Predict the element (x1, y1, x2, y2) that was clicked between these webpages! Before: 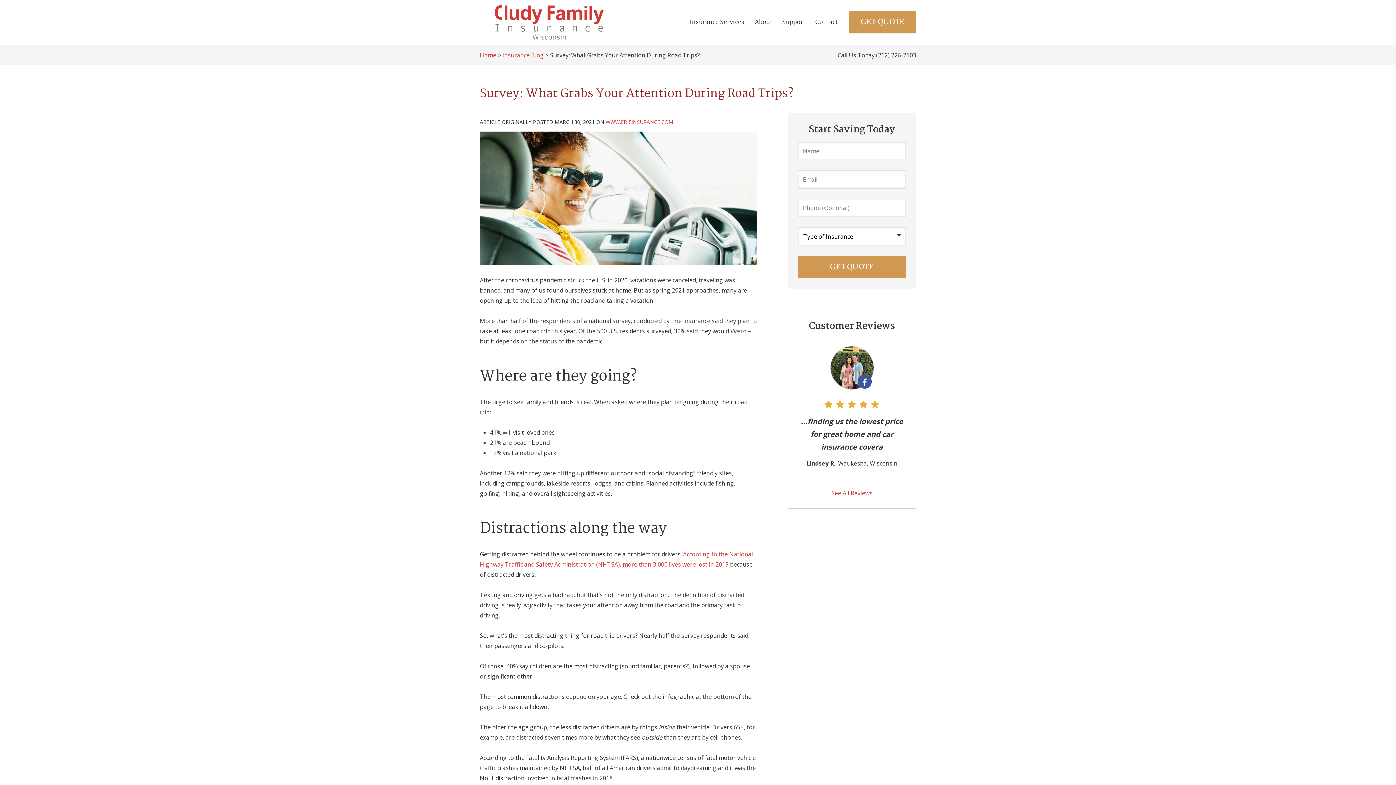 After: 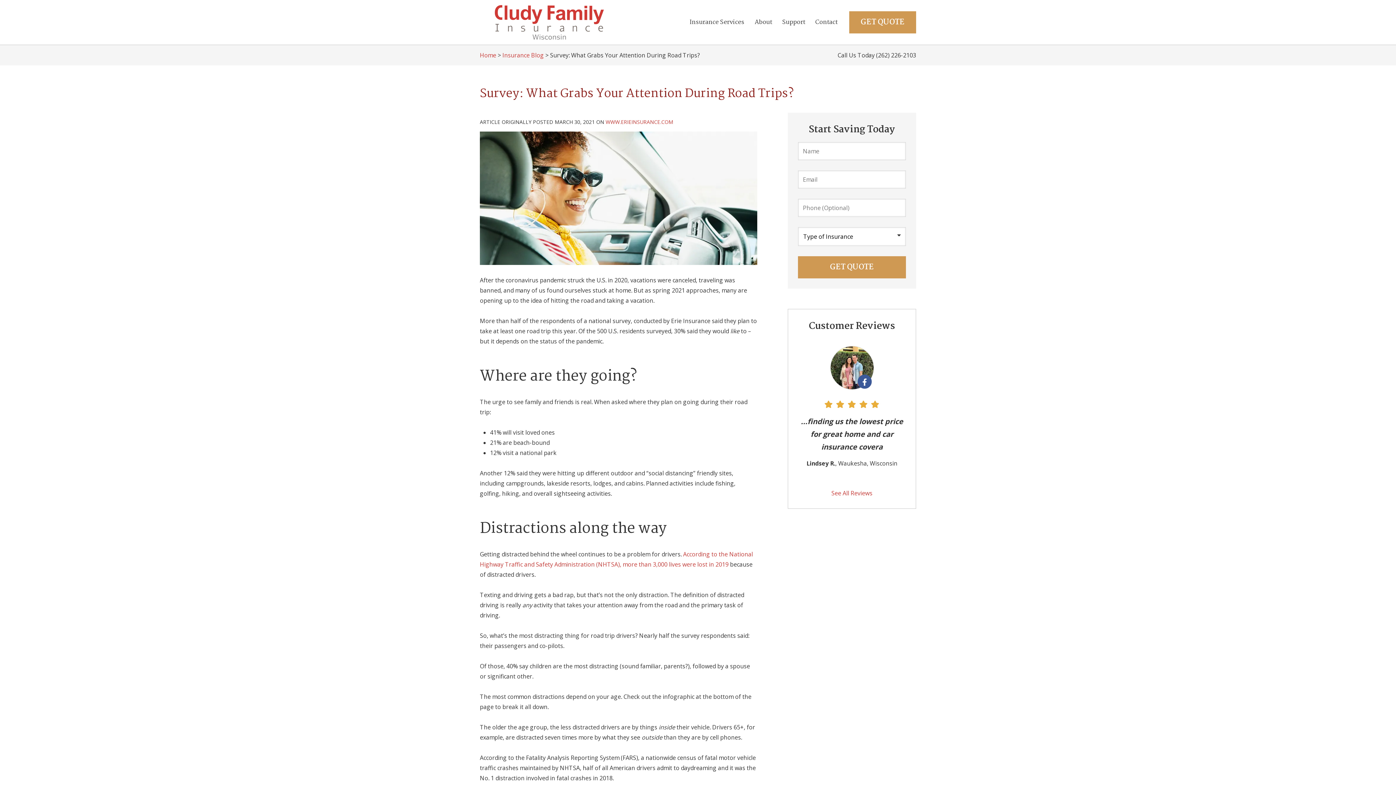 Action: label: (262) 226-2103 bbox: (876, 51, 916, 59)